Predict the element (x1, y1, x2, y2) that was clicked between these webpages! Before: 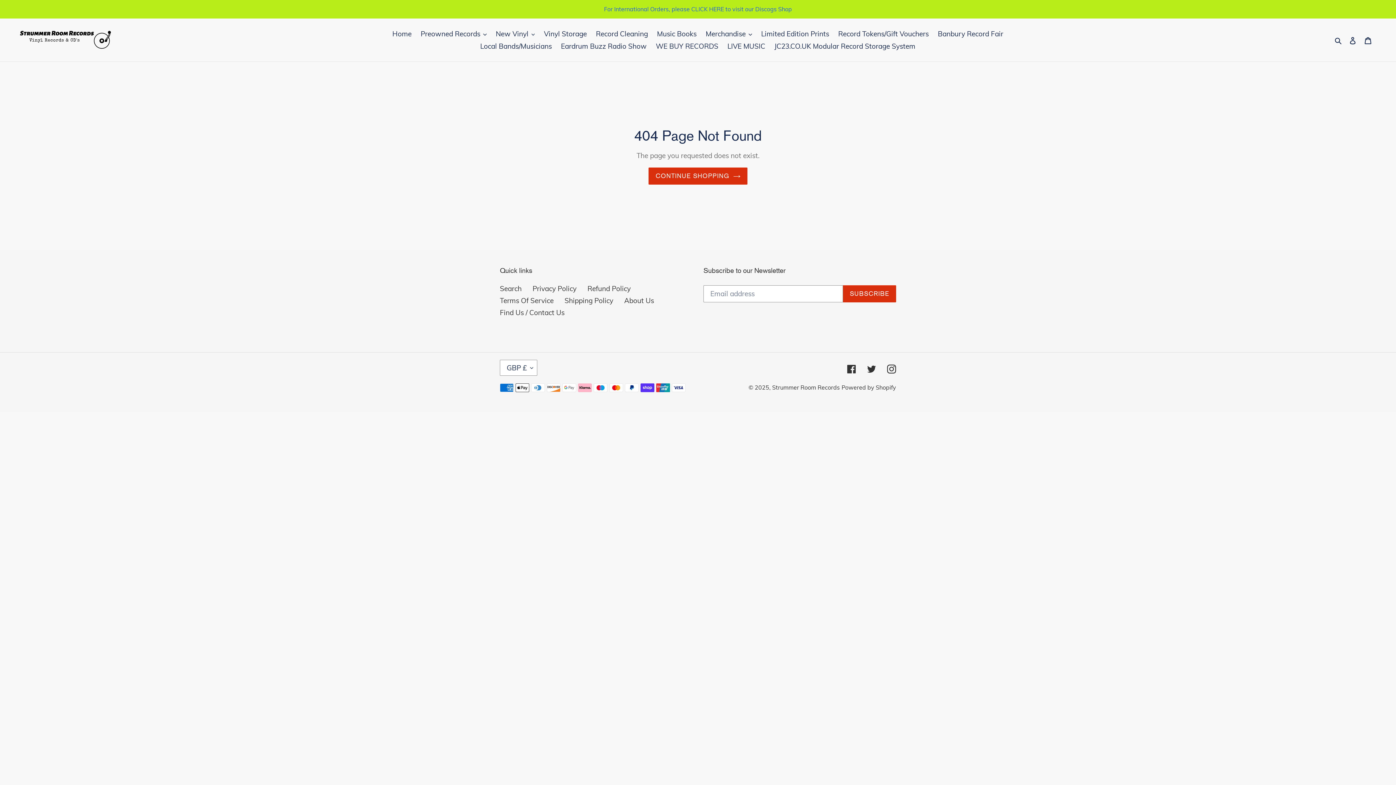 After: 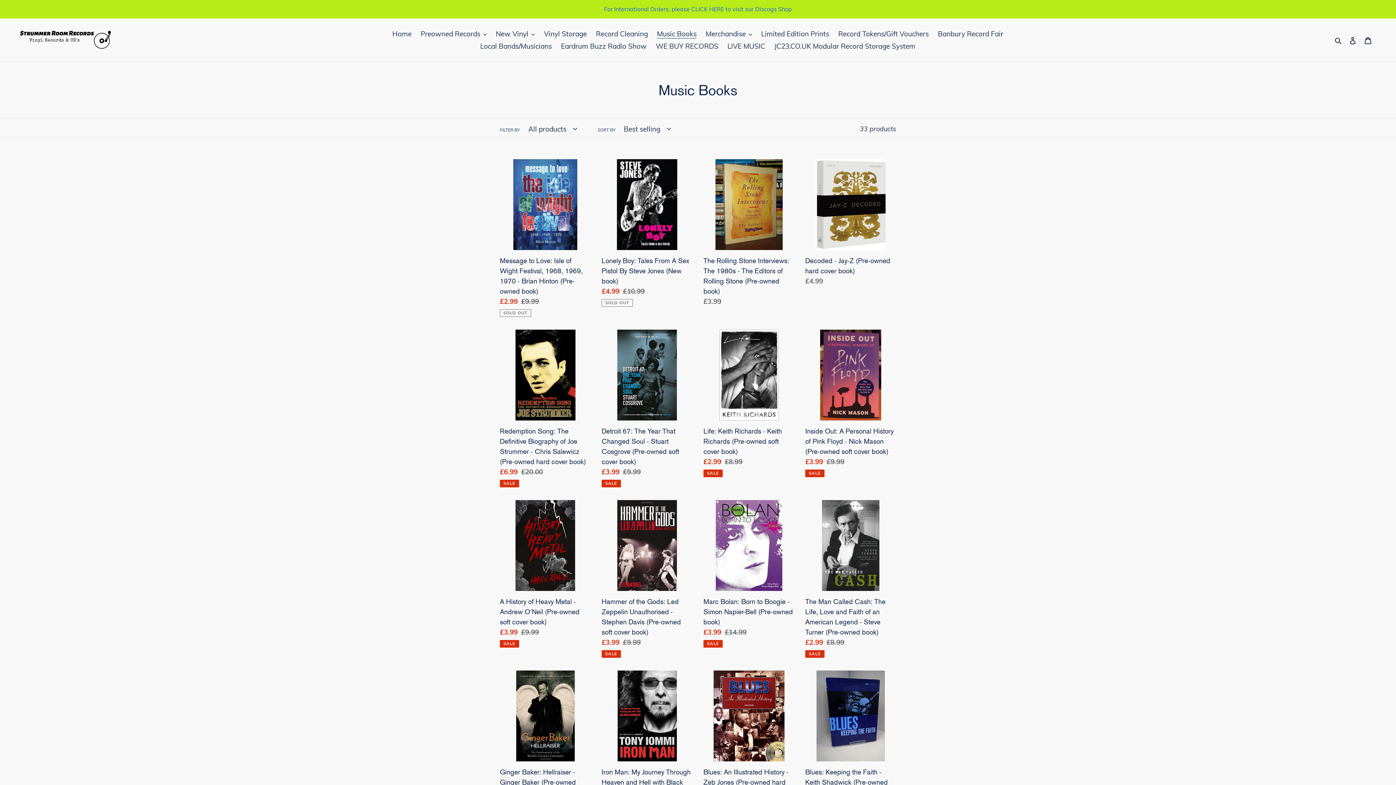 Action: bbox: (653, 27, 700, 40) label: Music Books